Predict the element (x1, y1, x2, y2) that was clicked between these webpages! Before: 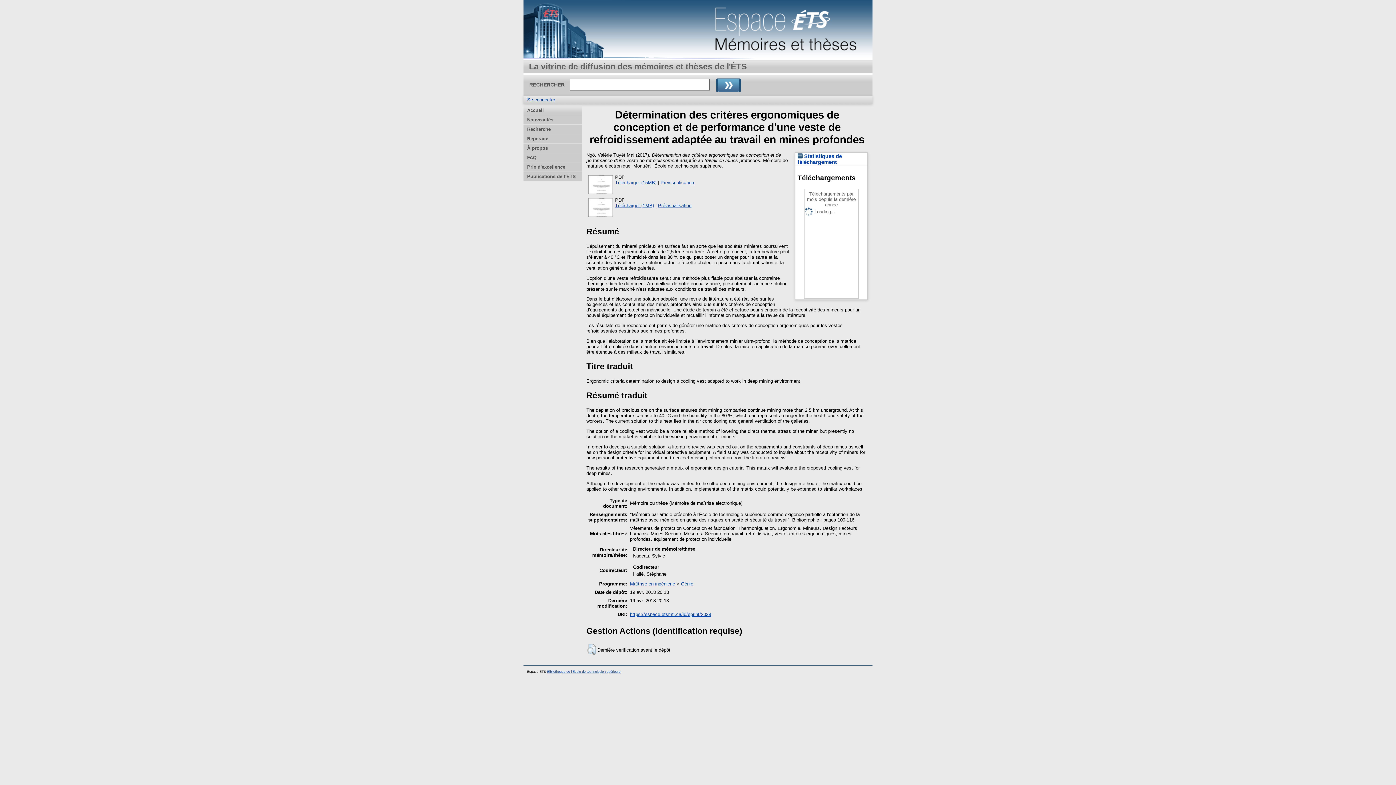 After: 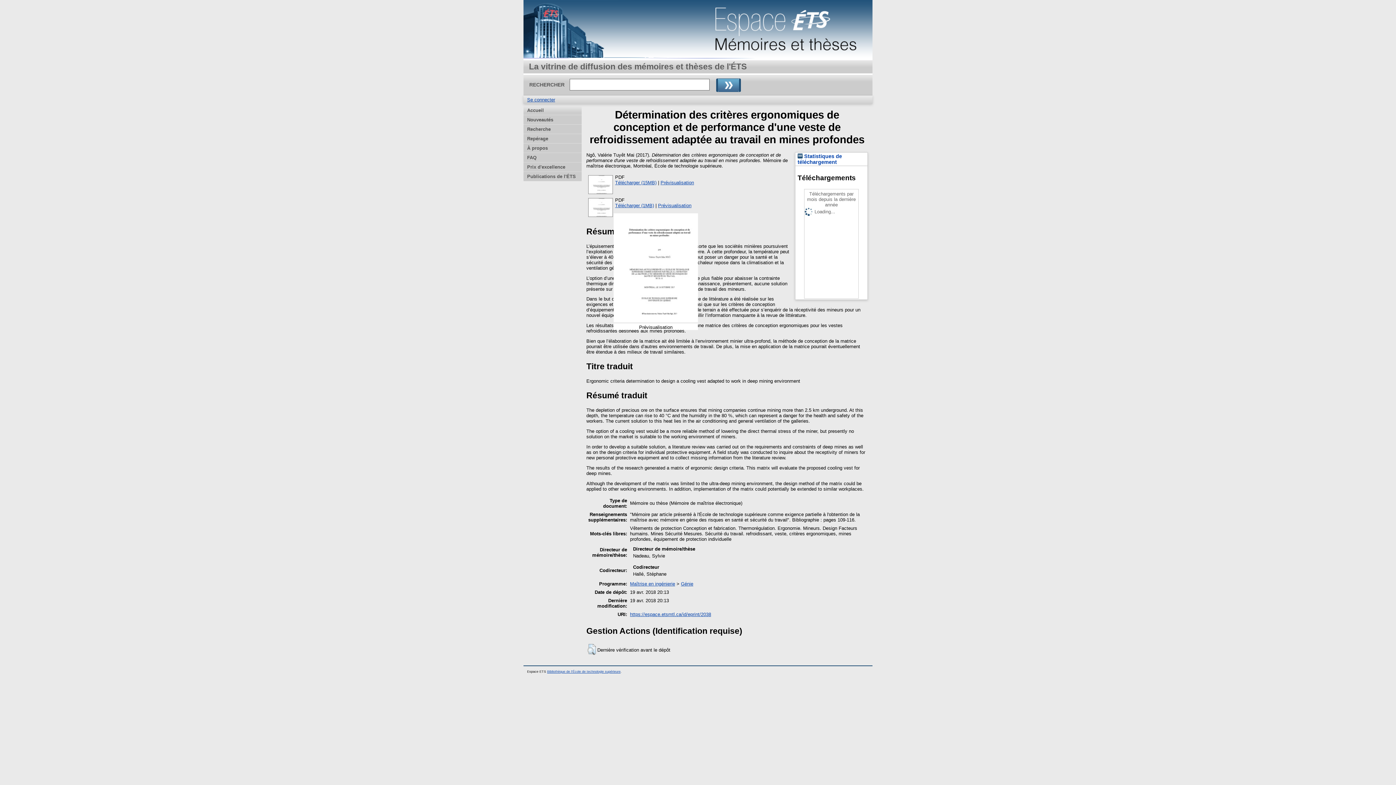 Action: bbox: (587, 213, 613, 218)